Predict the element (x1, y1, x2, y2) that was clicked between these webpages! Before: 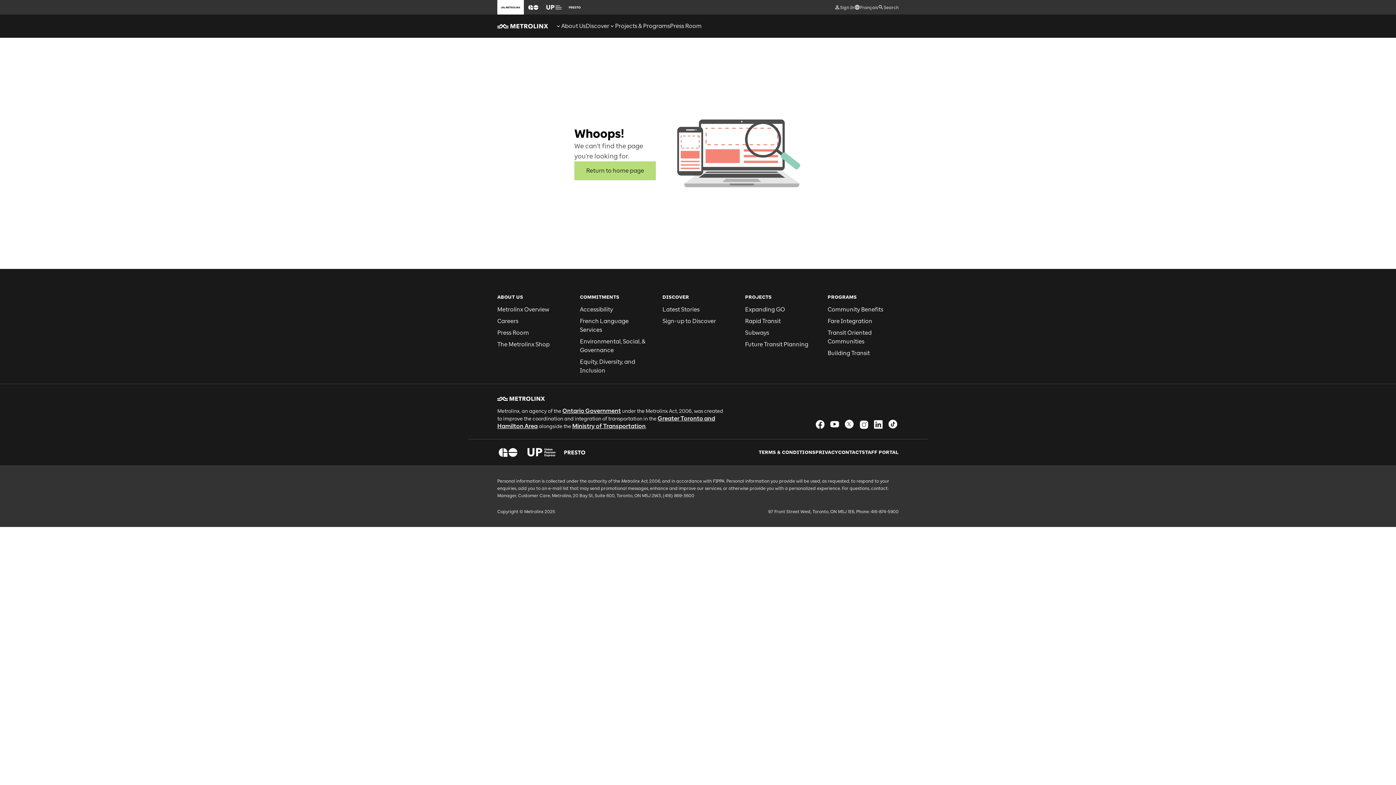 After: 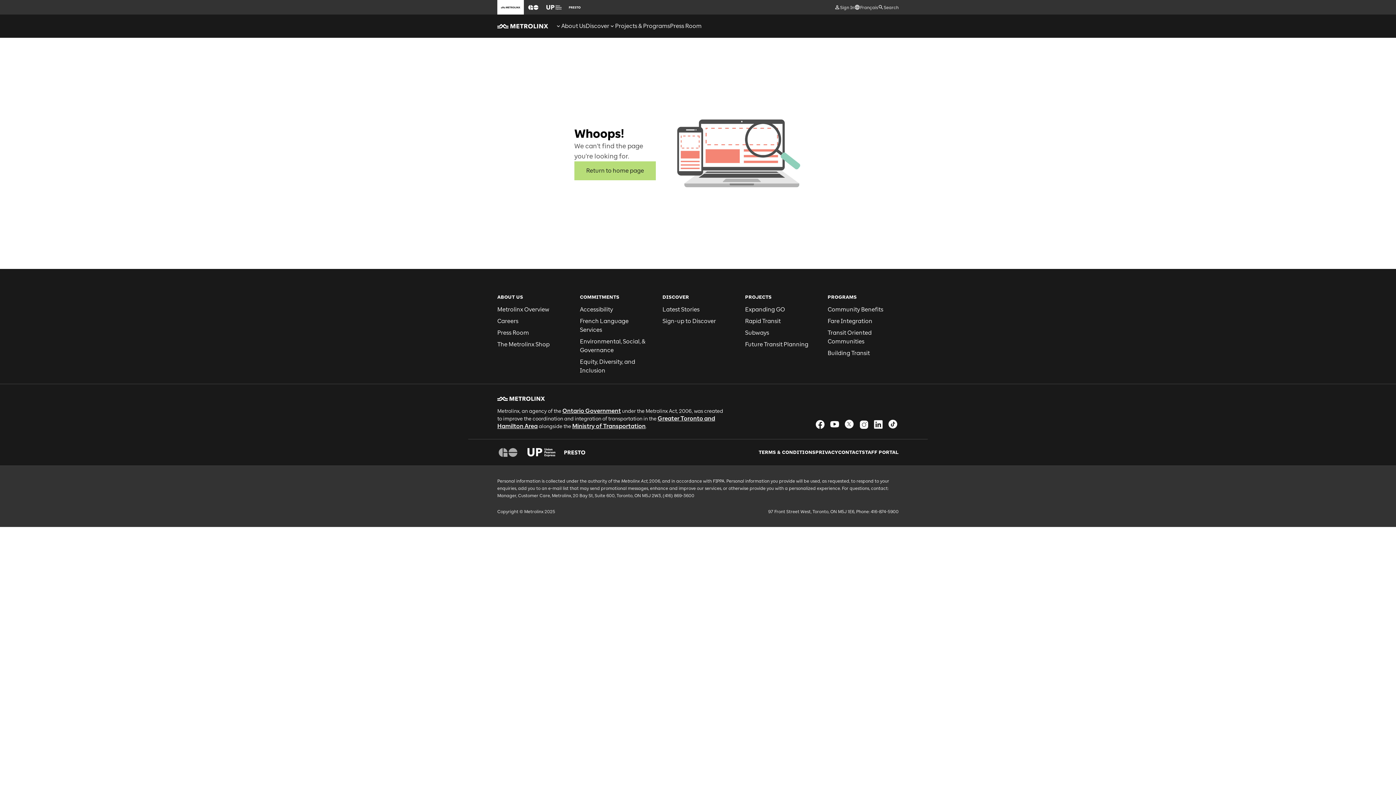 Action: bbox: (497, 448, 518, 457)